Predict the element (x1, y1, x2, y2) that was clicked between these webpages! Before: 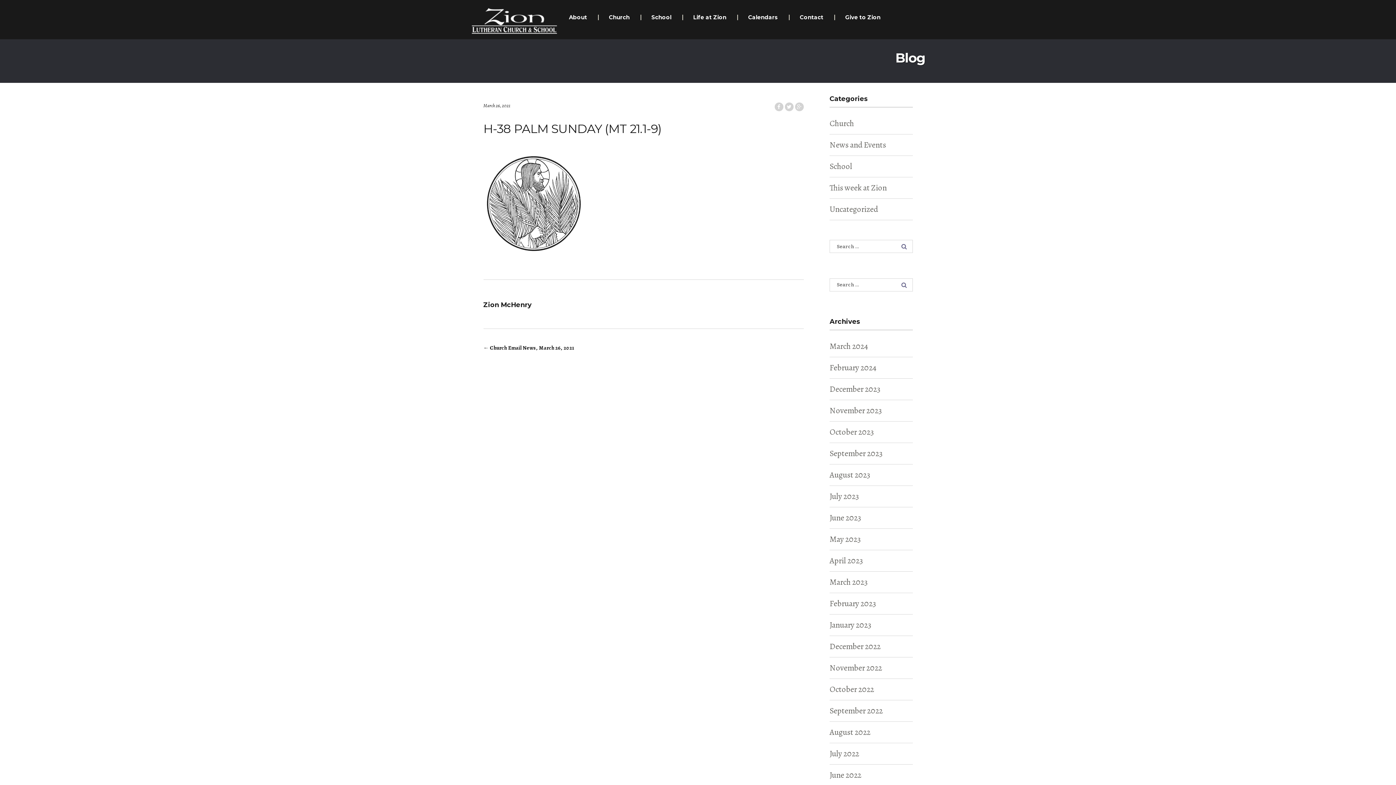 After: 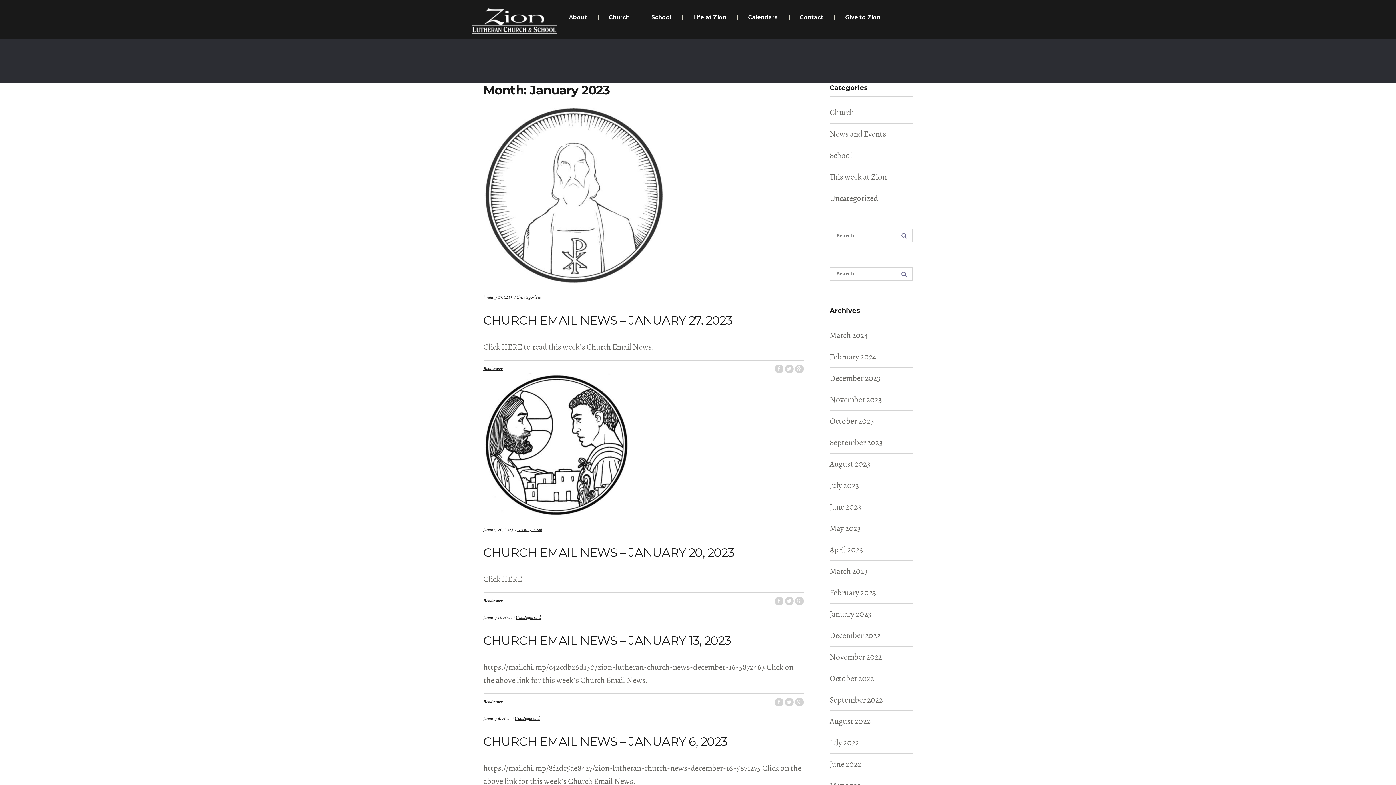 Action: bbox: (829, 619, 871, 631) label: January 2023